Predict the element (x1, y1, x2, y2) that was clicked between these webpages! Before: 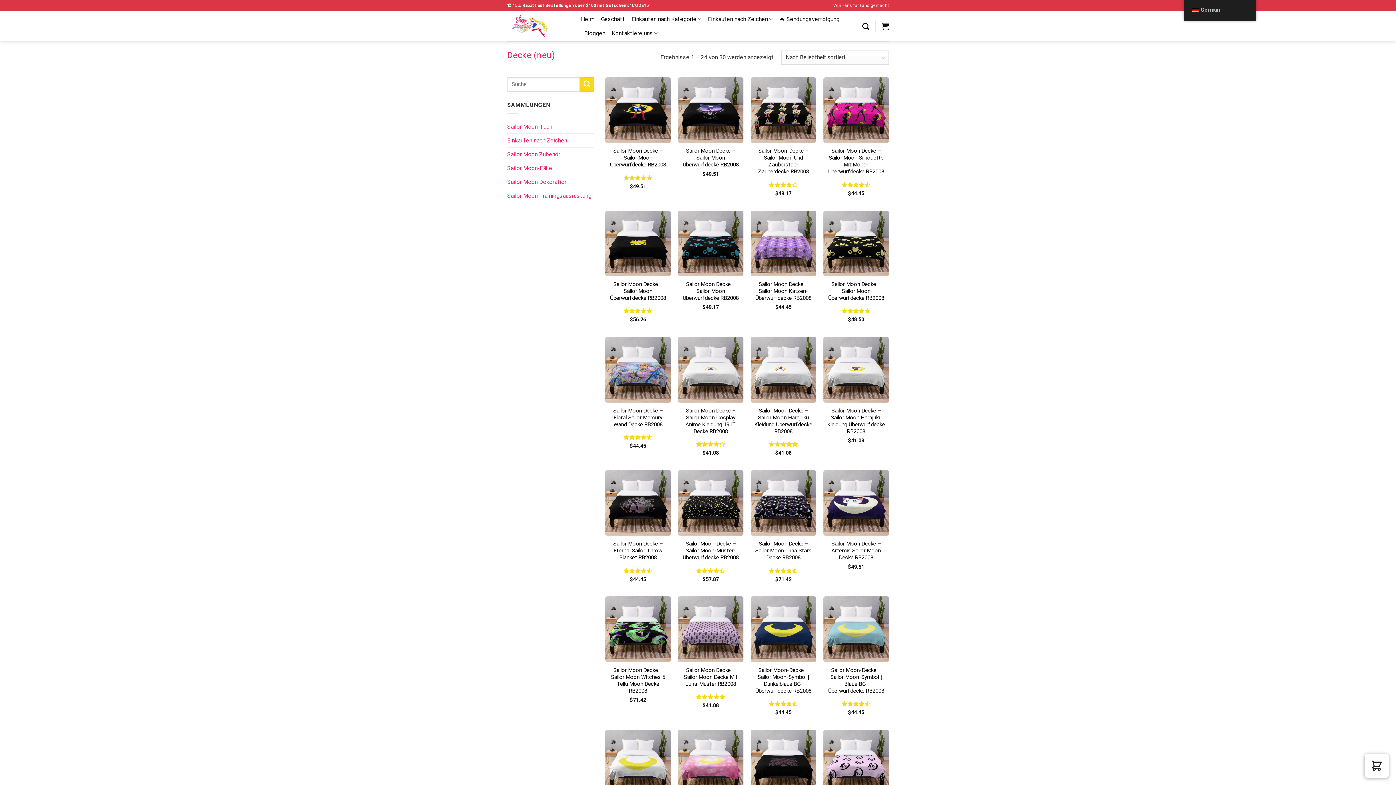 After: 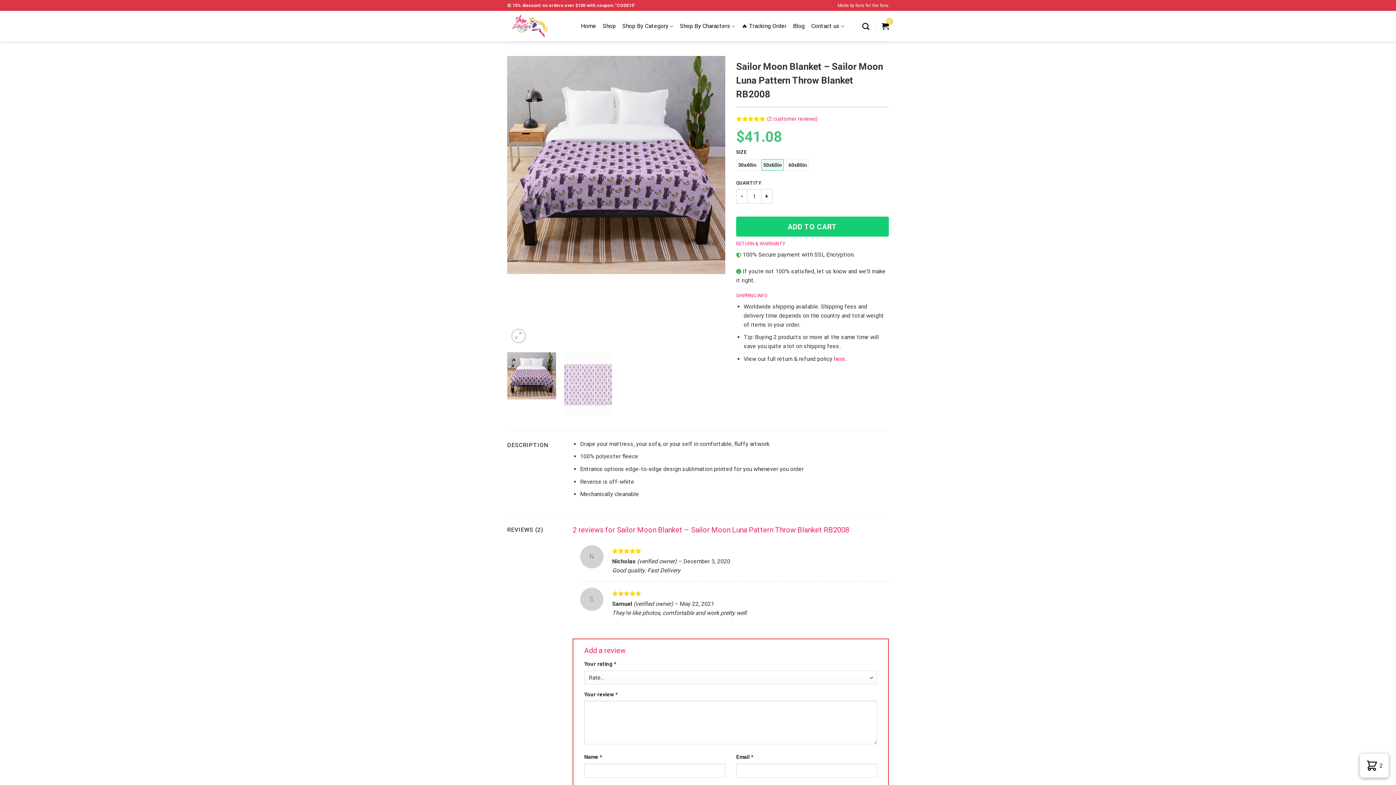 Action: bbox: (681, 667, 740, 687) label: Sailor Moon Decke – Sailor Moon Decke Mit Luna-Muster RB2008